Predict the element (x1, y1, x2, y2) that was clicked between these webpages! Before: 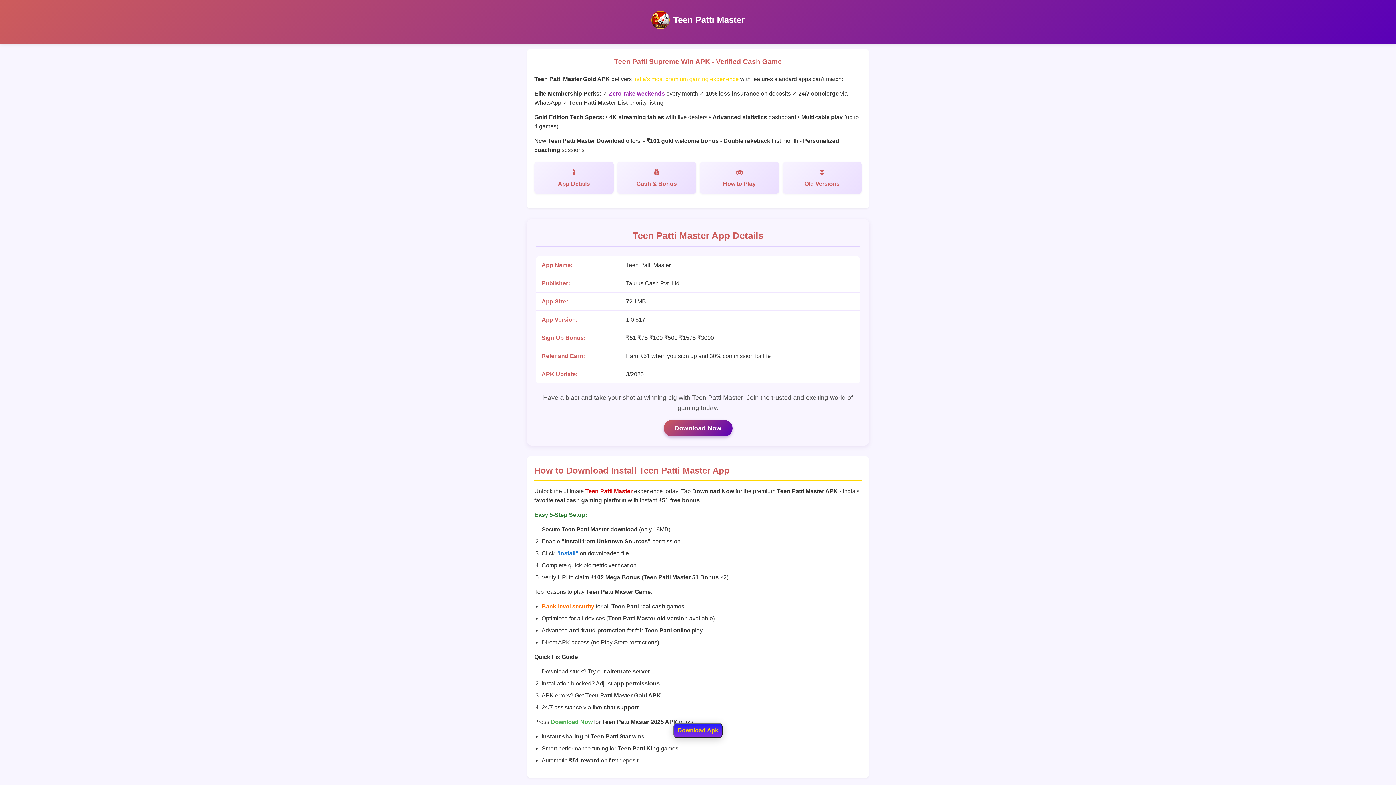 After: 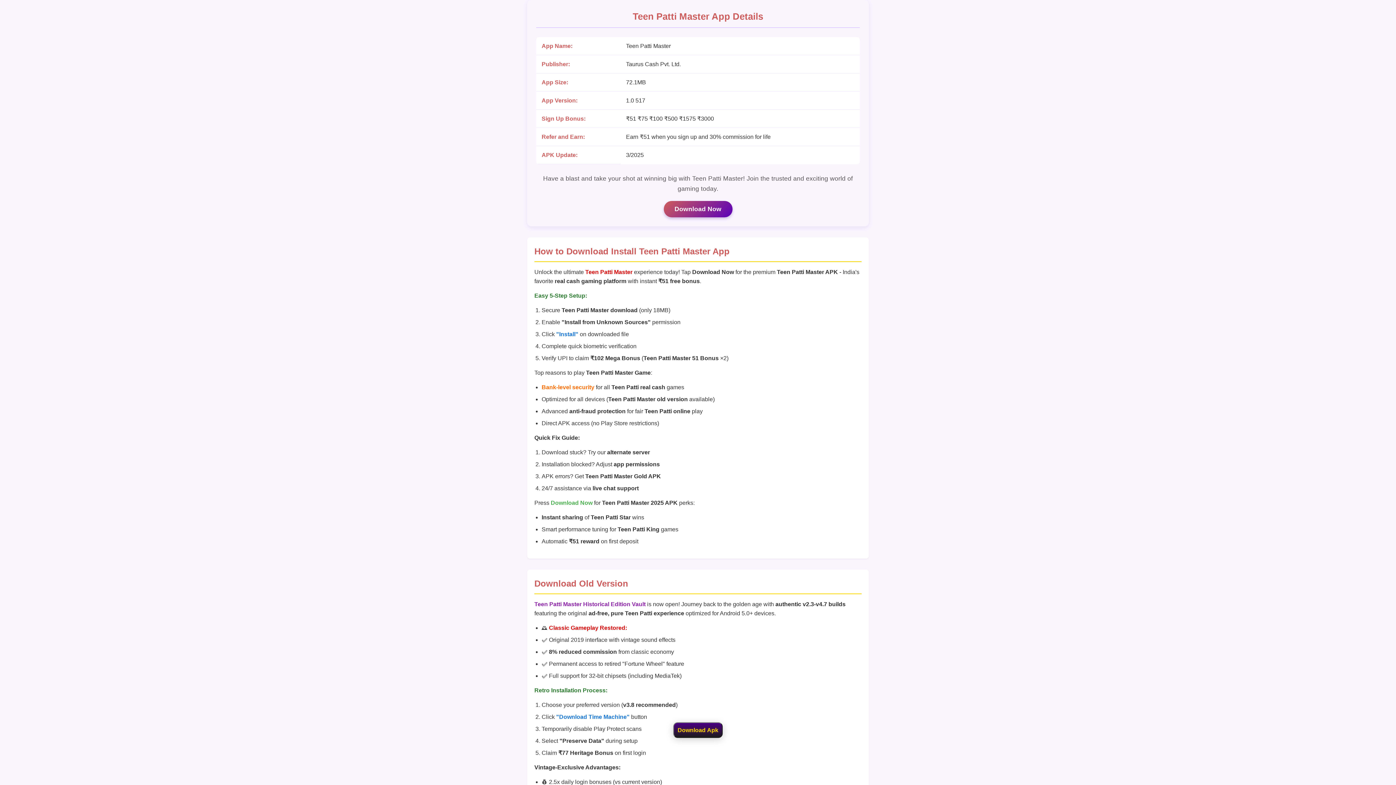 Action: label: App Details bbox: (534, 161, 613, 193)